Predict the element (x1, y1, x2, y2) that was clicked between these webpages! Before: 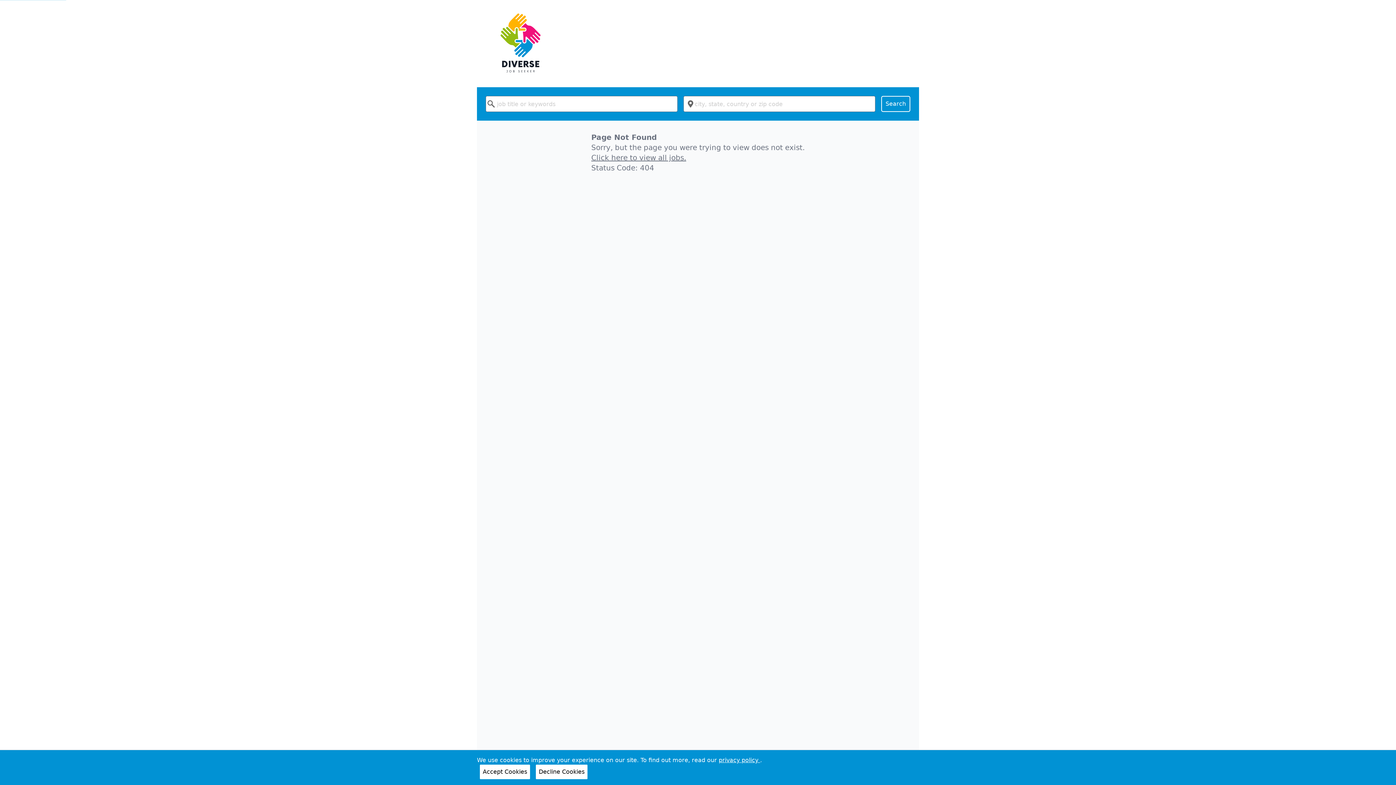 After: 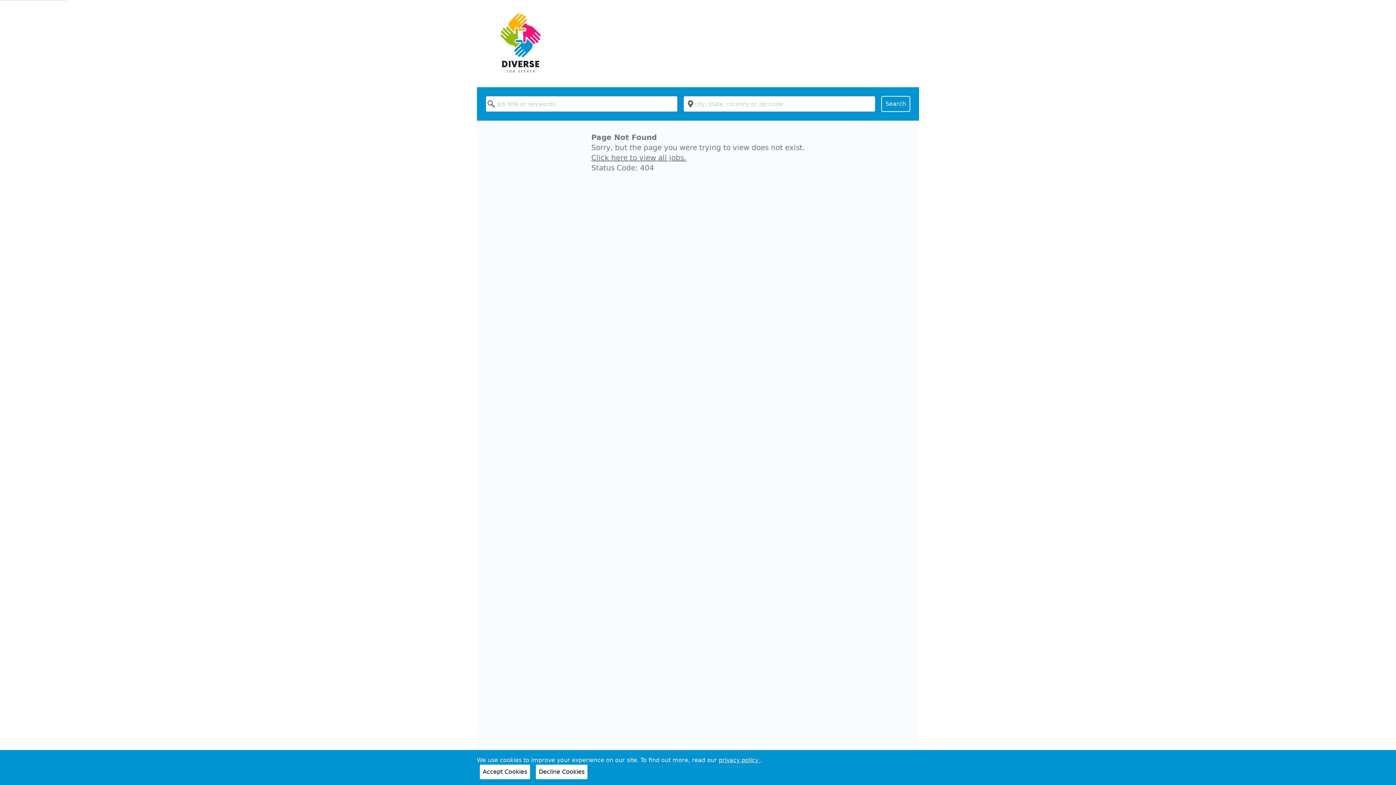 Action: bbox: (718, 757, 760, 764) label: privacy policy 